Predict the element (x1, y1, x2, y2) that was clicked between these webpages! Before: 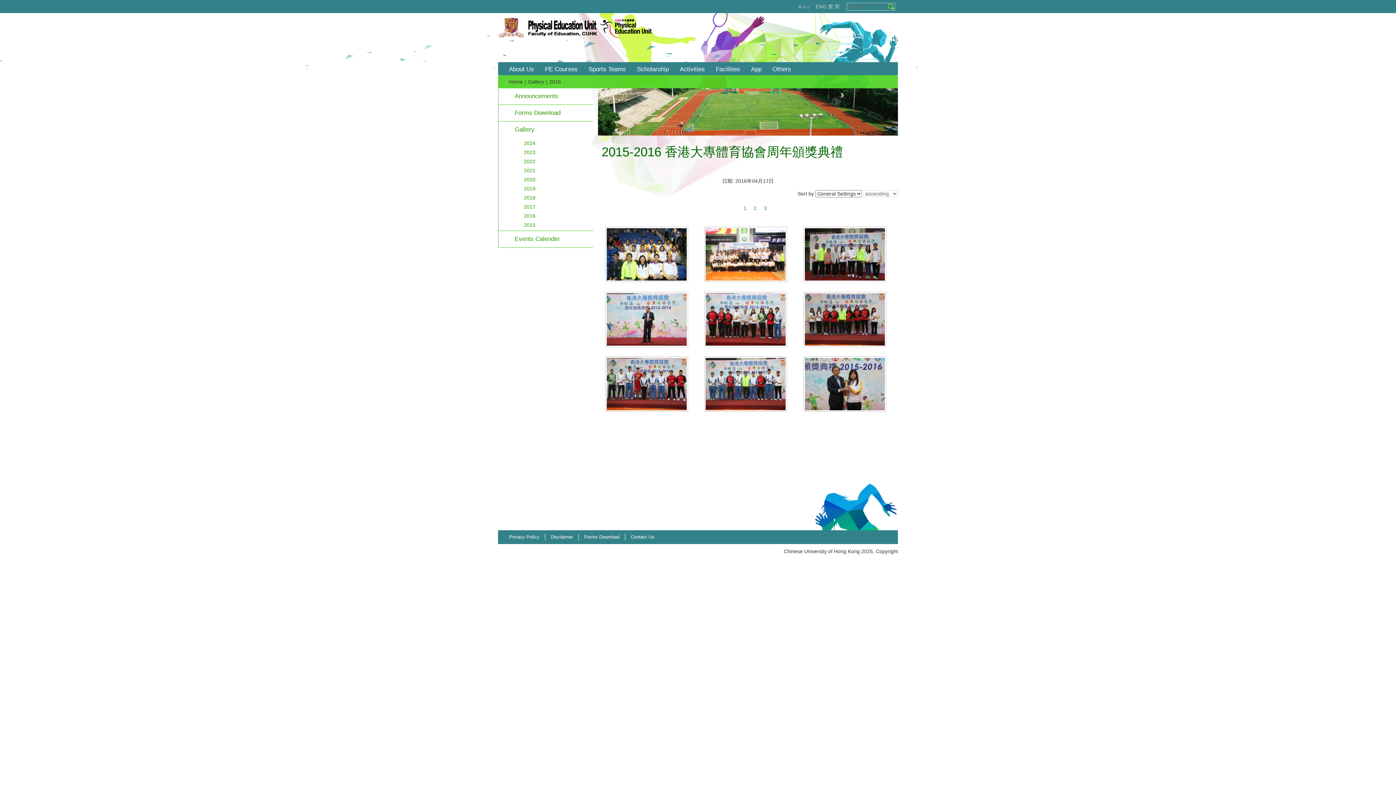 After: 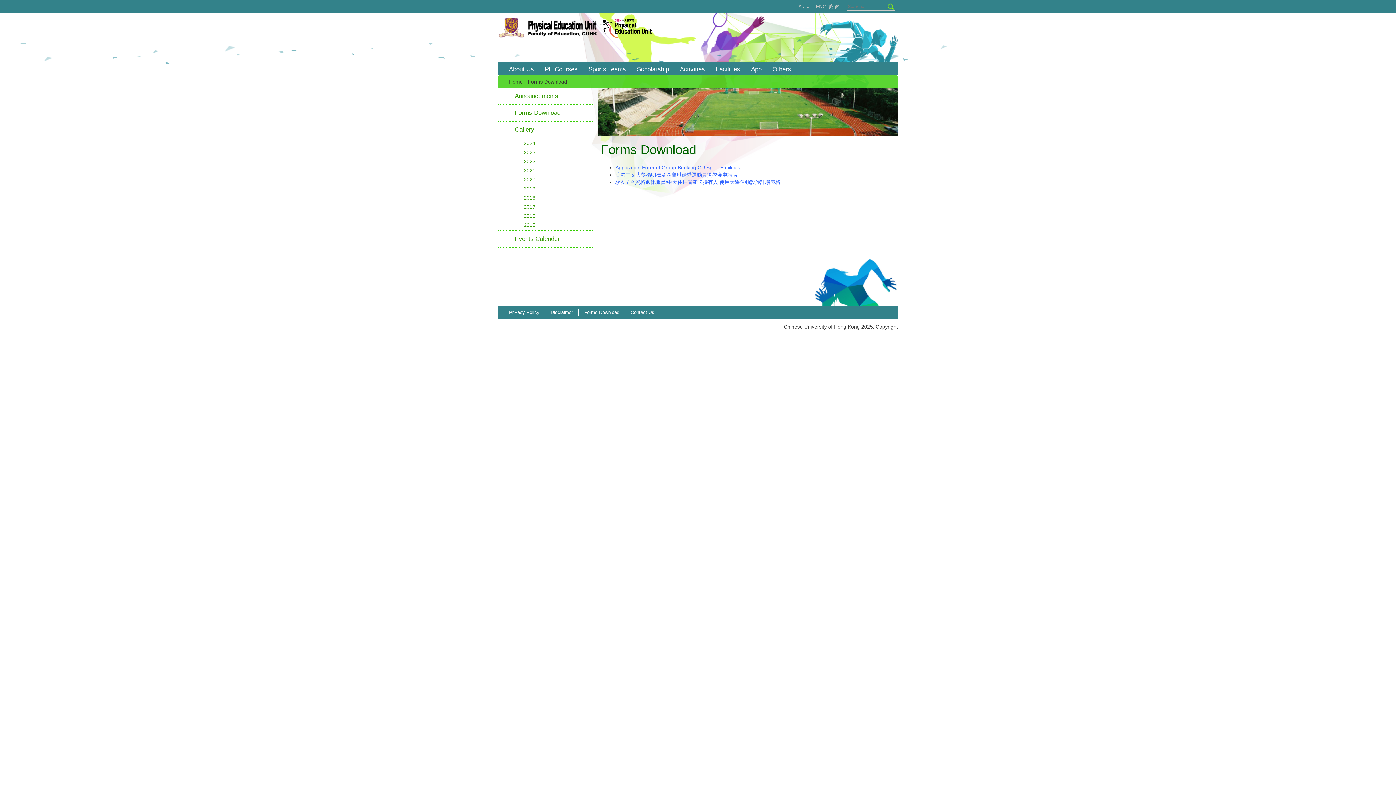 Action: label: Forms Download bbox: (578, 534, 625, 540)